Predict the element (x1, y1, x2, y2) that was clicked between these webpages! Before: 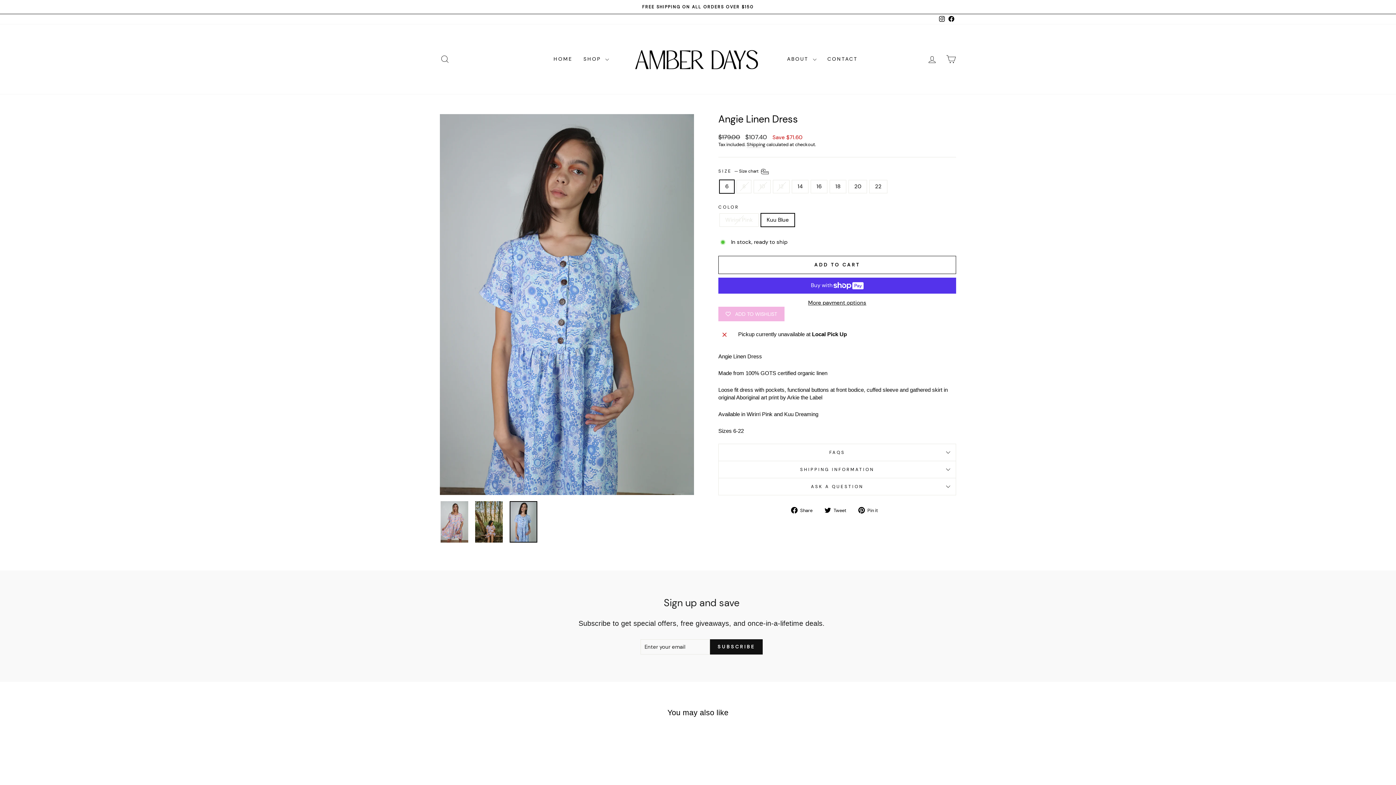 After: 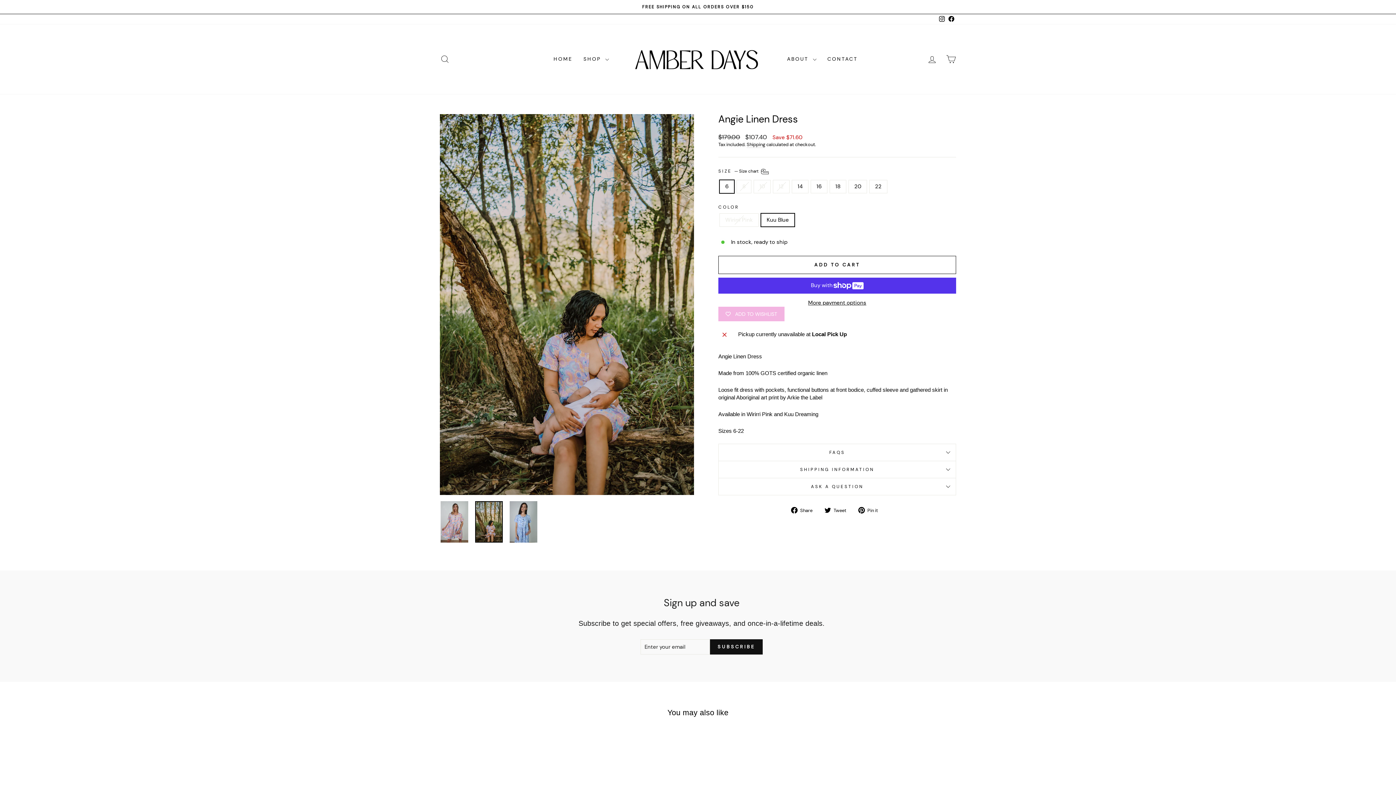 Action: bbox: (475, 501, 502, 543)